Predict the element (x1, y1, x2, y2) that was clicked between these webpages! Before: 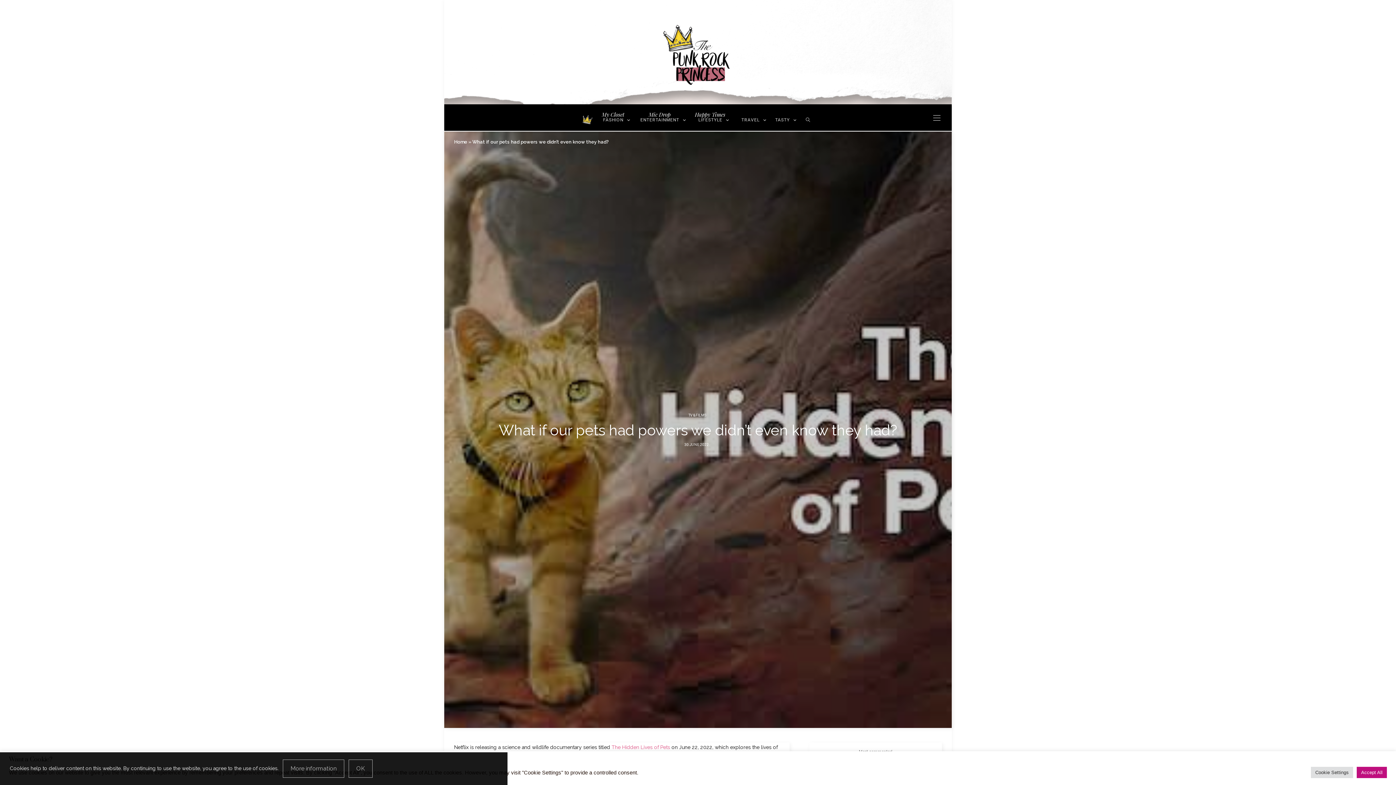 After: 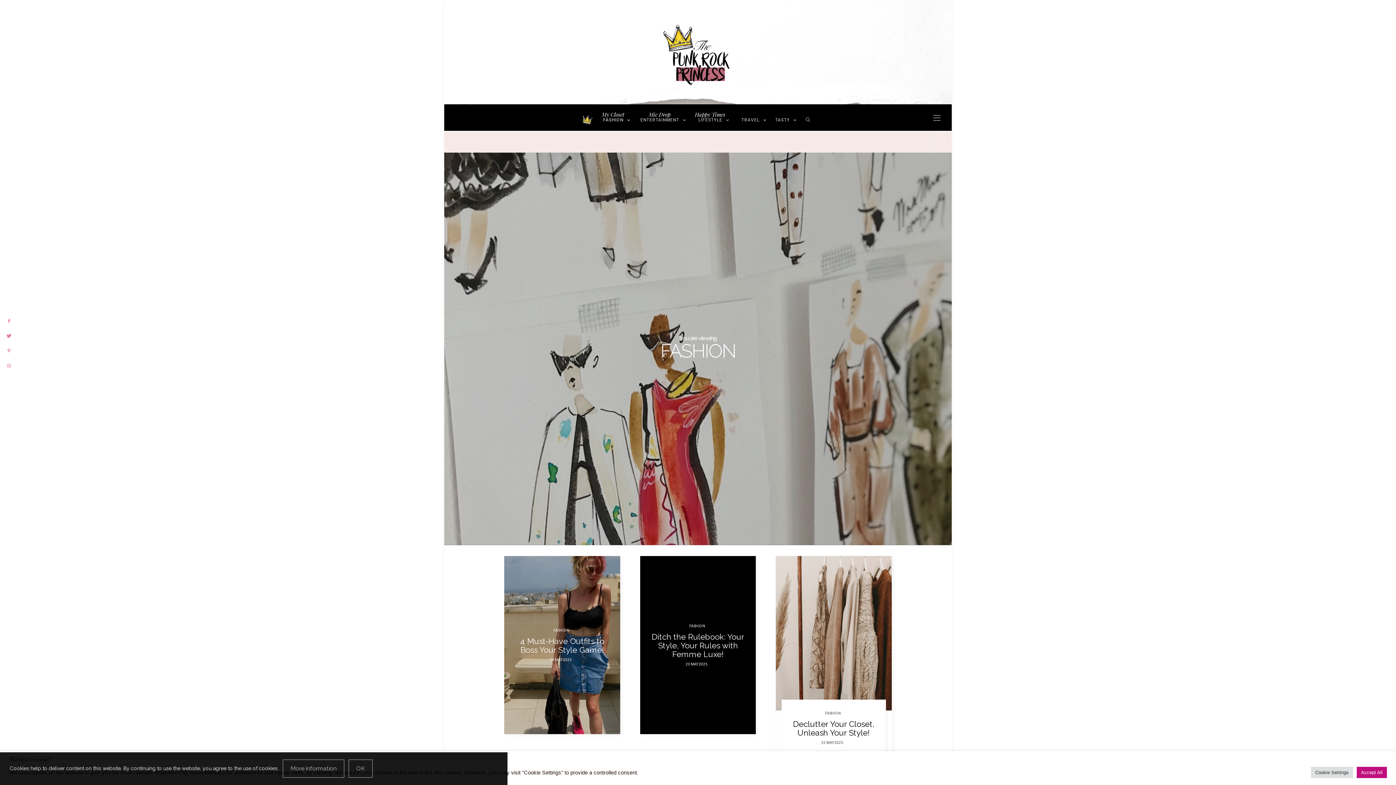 Action: label: My Closet
FASHION bbox: (597, 105, 636, 130)